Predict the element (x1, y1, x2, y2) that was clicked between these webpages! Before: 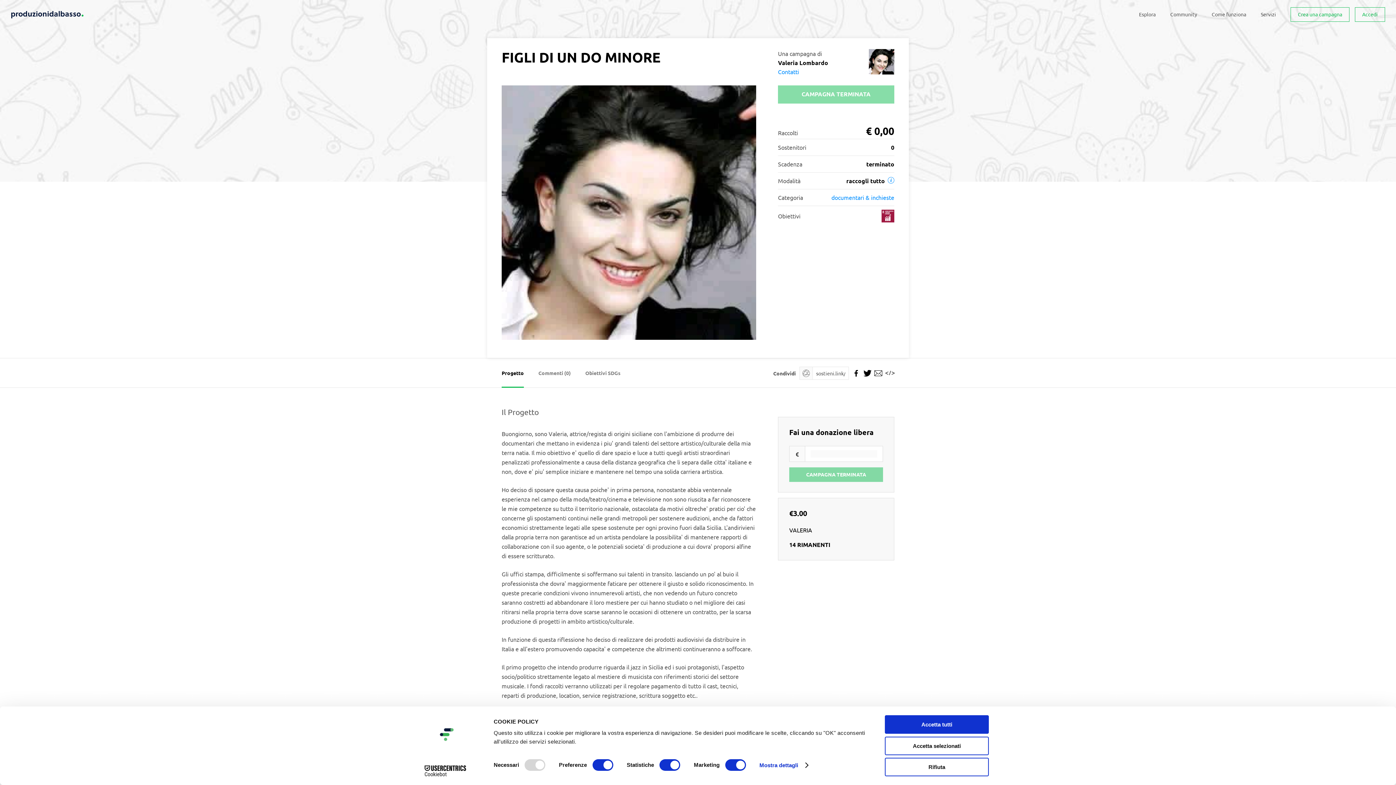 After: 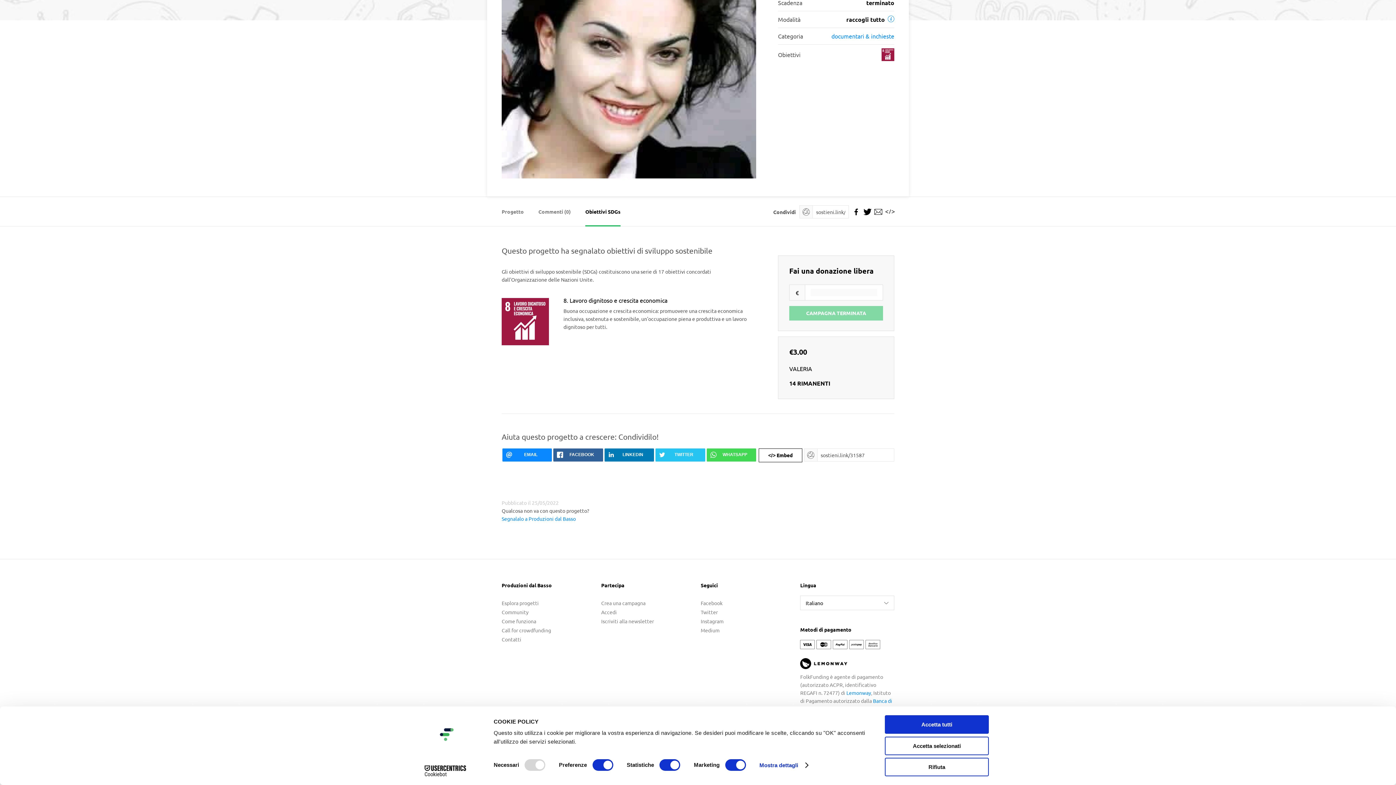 Action: label: Obiettivi SDGs bbox: (585, 358, 620, 388)